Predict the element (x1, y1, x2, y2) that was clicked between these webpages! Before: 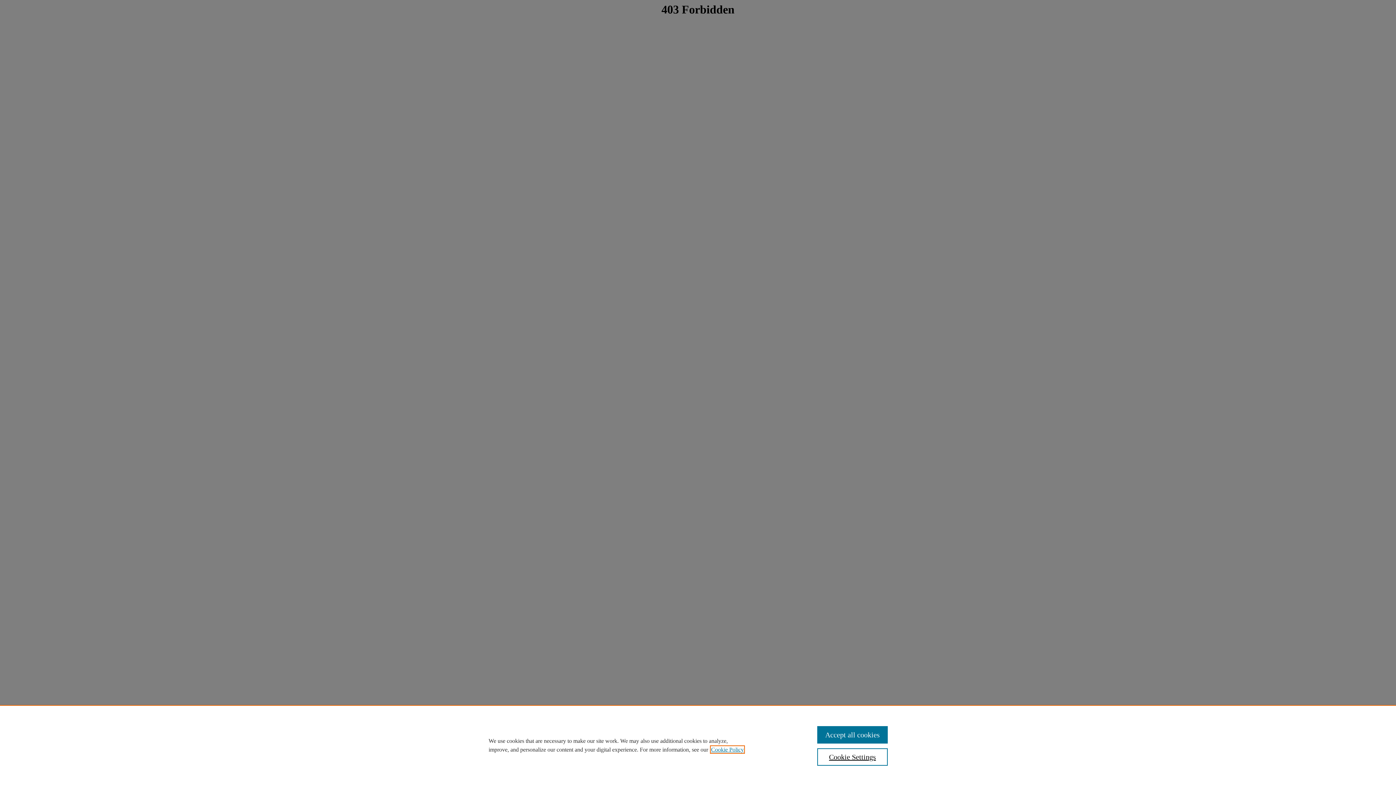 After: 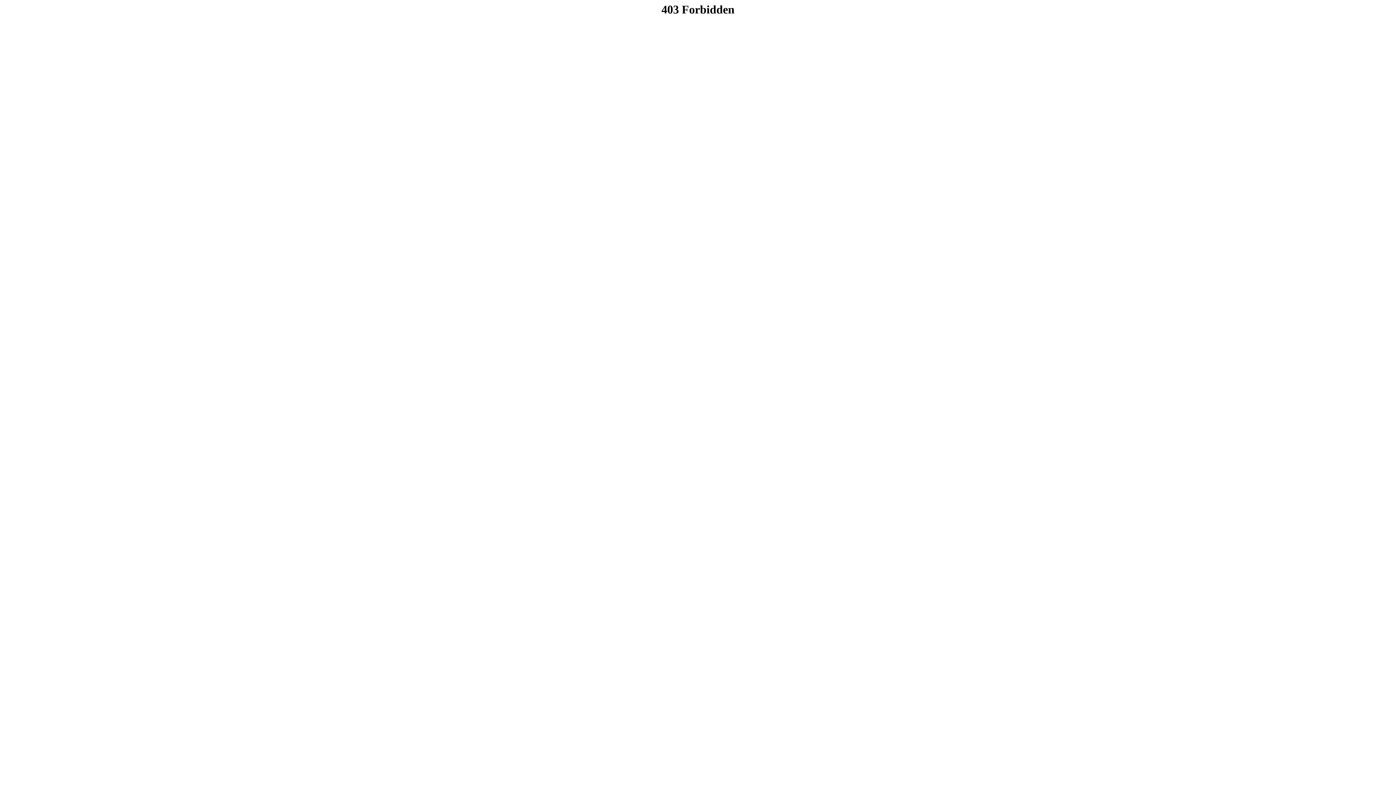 Action: bbox: (817, 726, 887, 744) label: Accept all cookies